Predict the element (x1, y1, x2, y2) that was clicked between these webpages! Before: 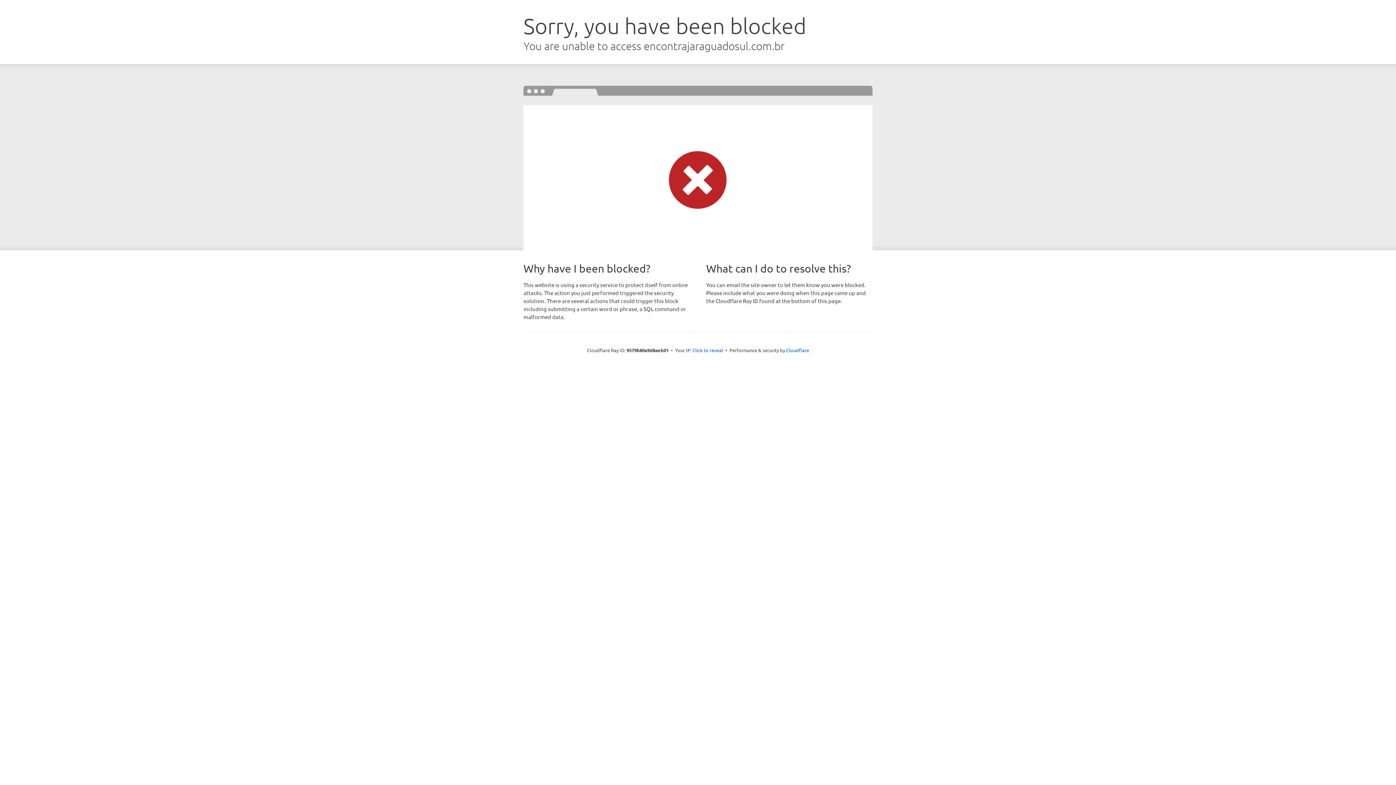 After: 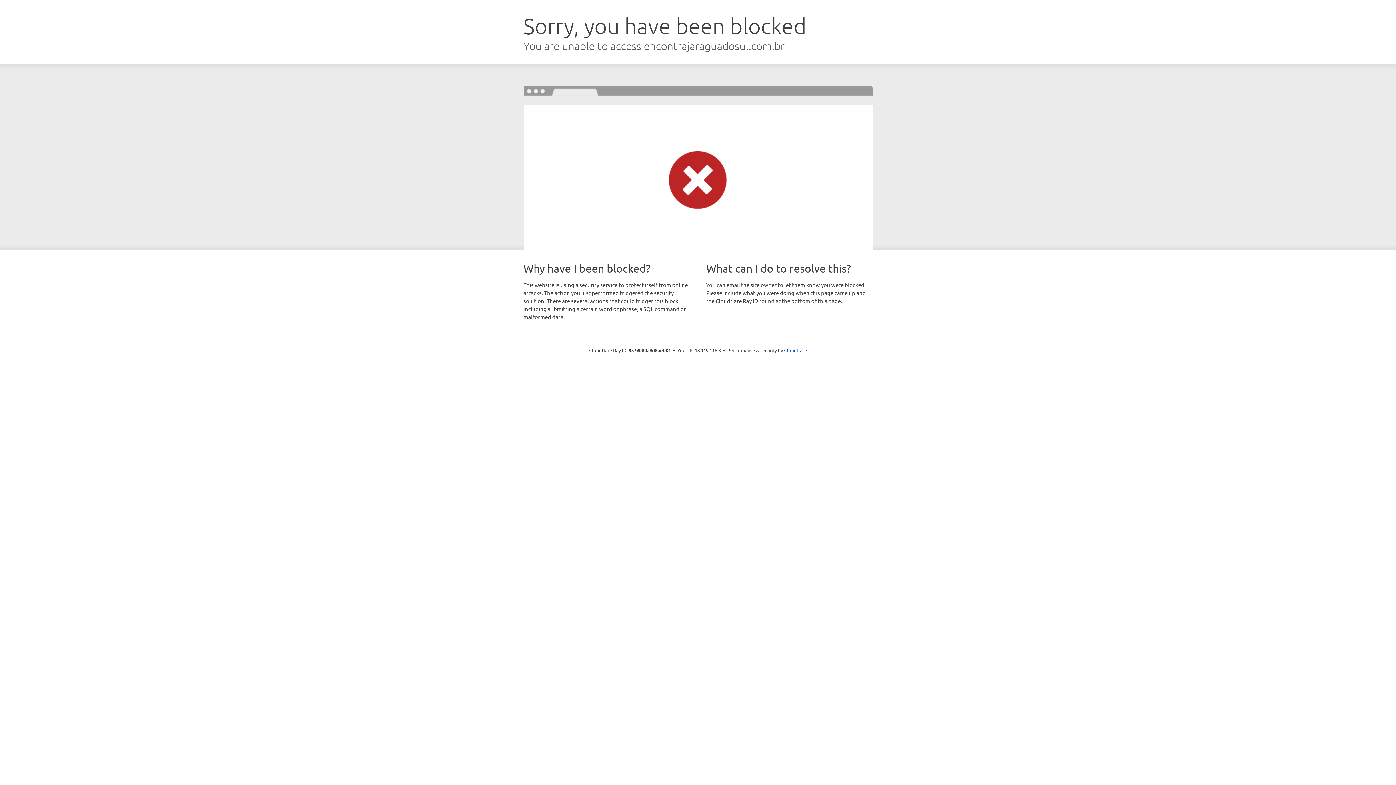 Action: label: Click to reveal bbox: (692, 346, 723, 353)